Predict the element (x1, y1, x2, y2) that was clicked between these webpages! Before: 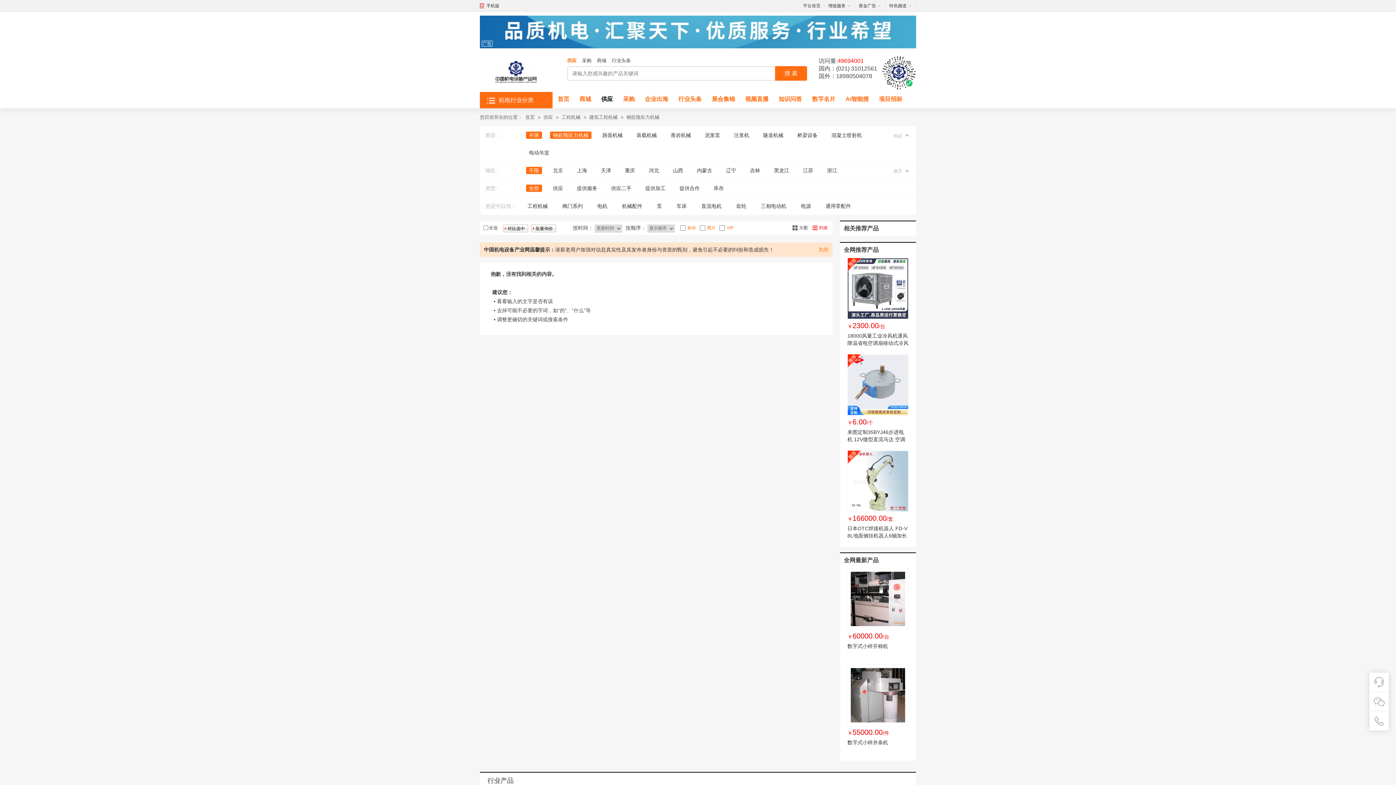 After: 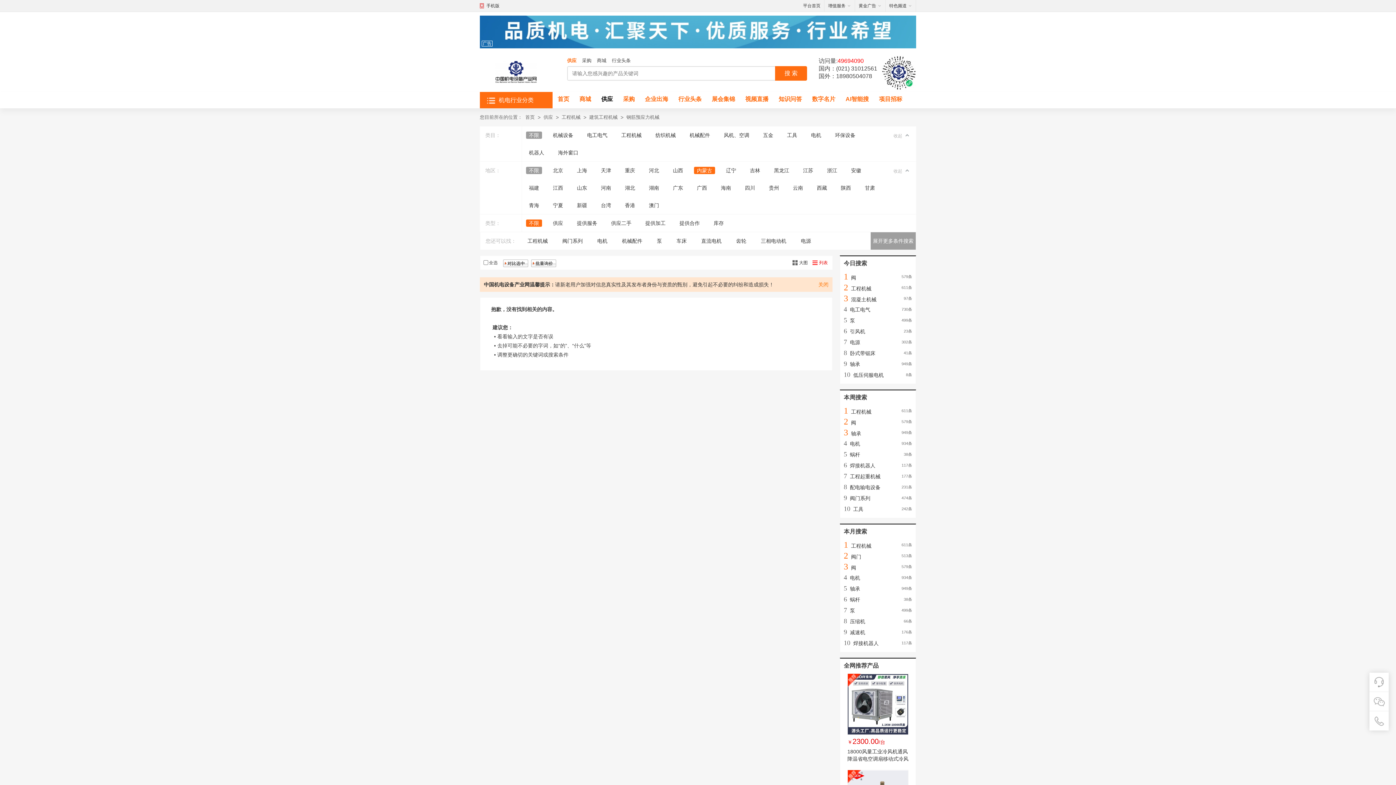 Action: bbox: (694, 166, 715, 174) label: 内蒙古